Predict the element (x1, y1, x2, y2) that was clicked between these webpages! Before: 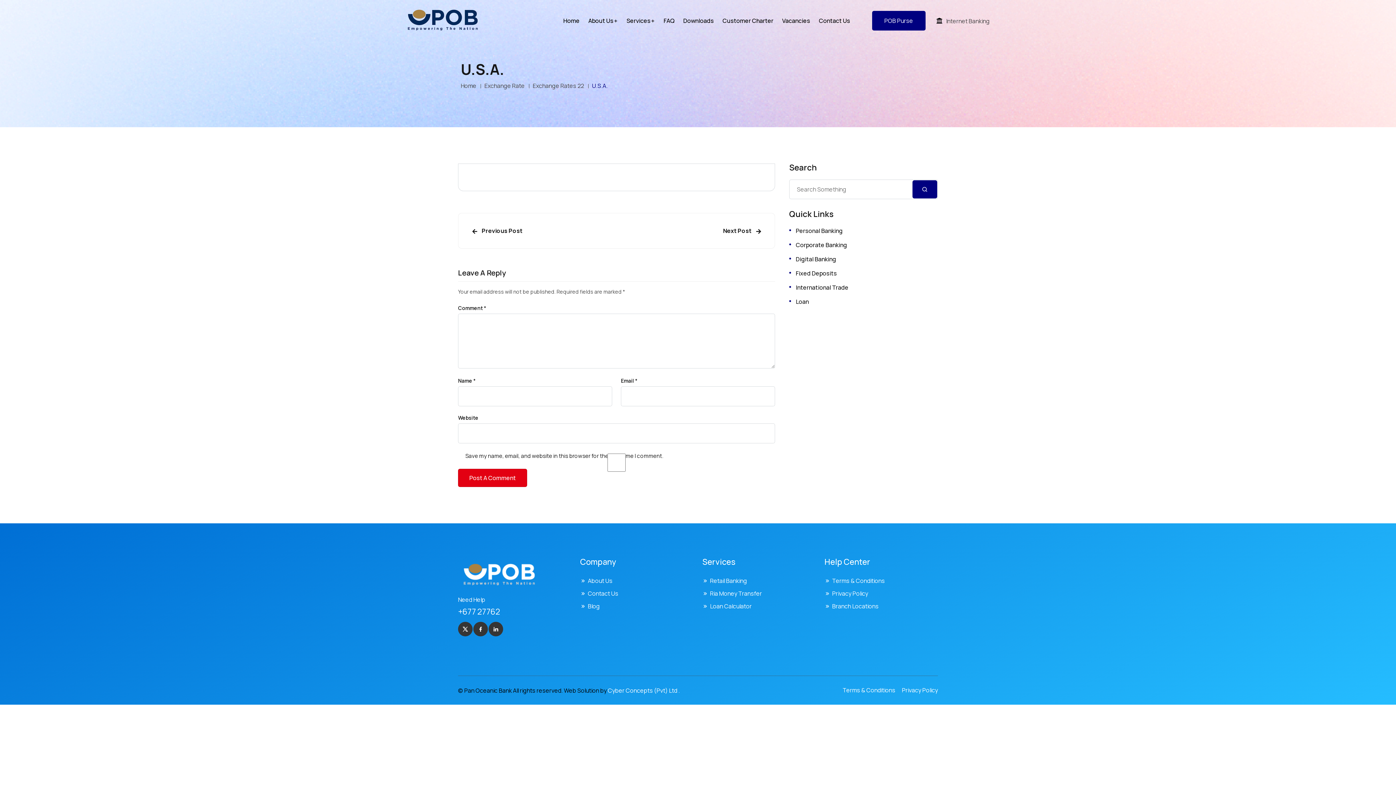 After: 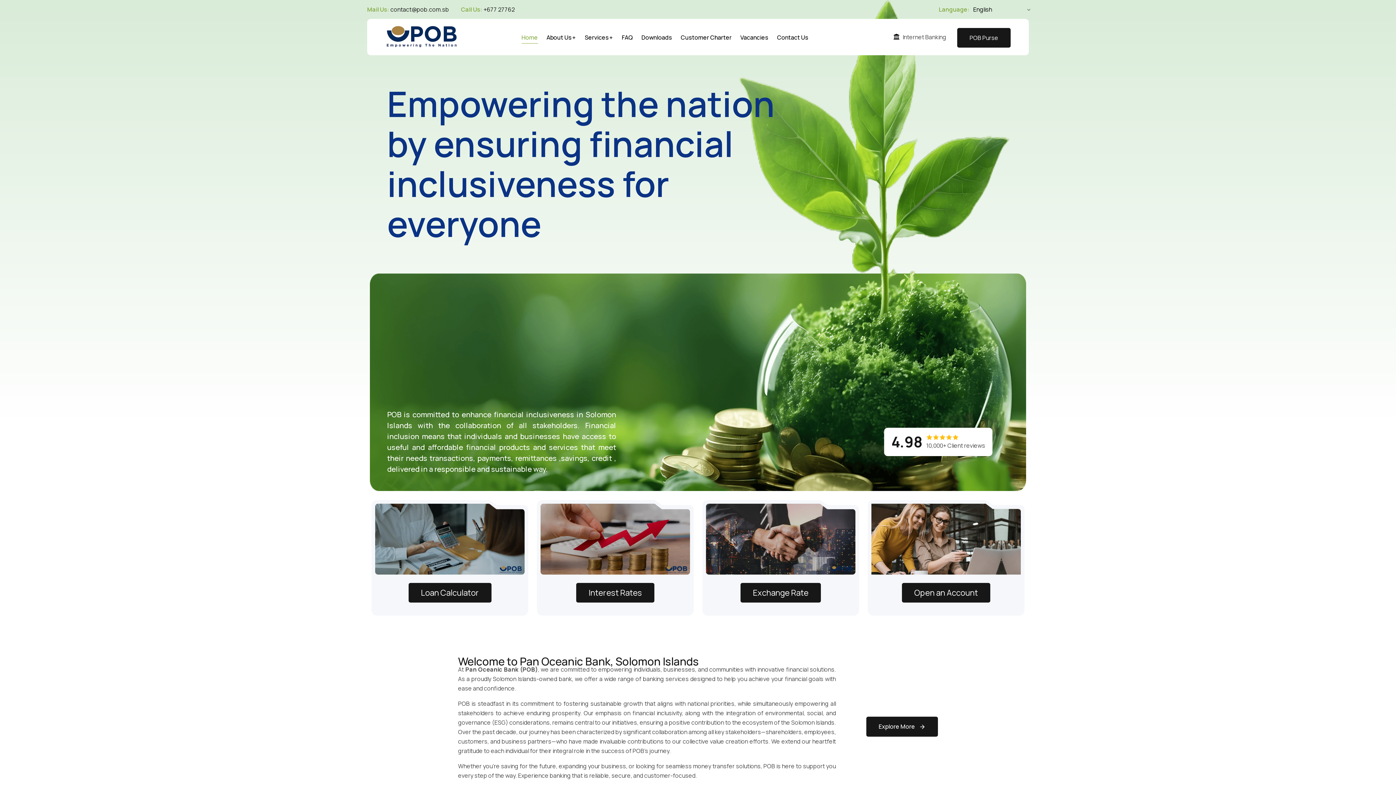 Action: label: Home bbox: (460, 81, 480, 90)